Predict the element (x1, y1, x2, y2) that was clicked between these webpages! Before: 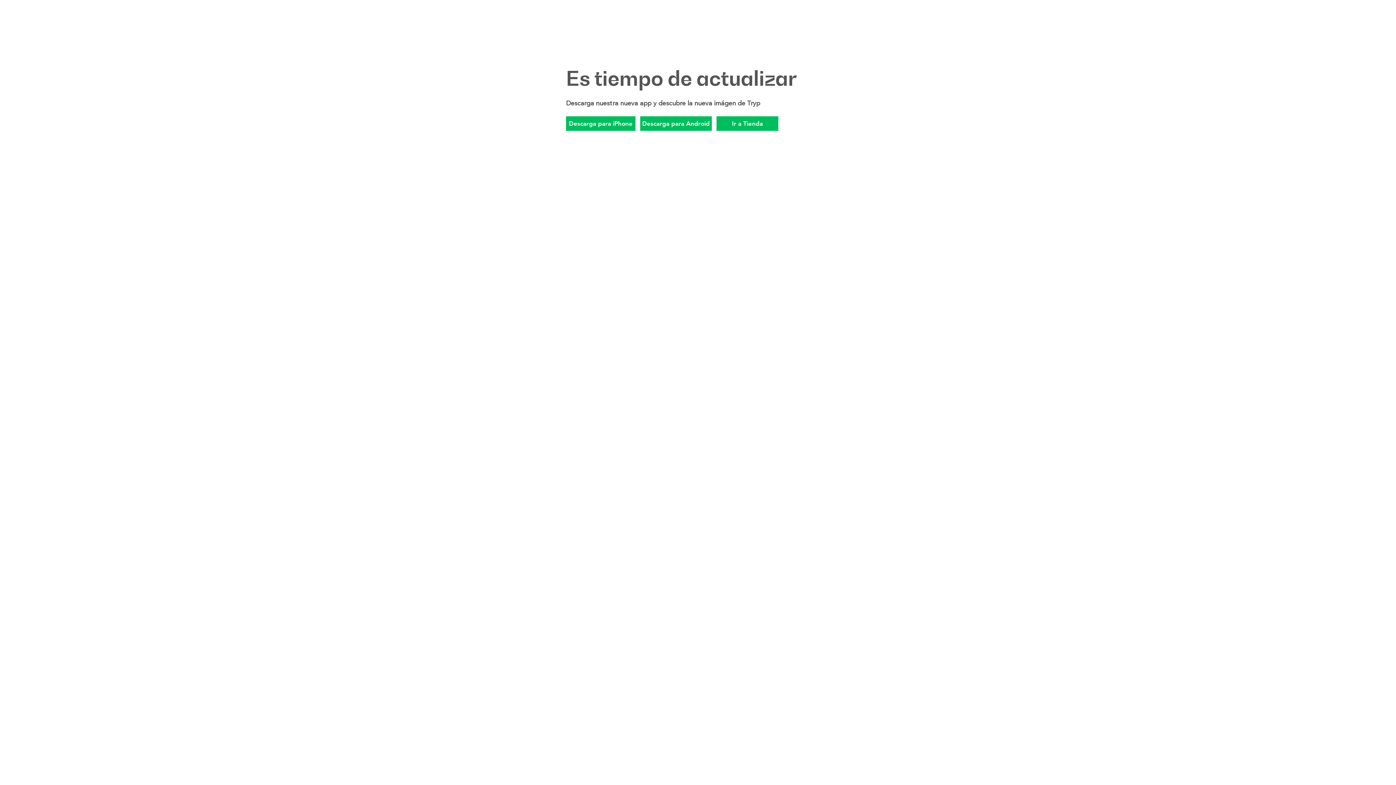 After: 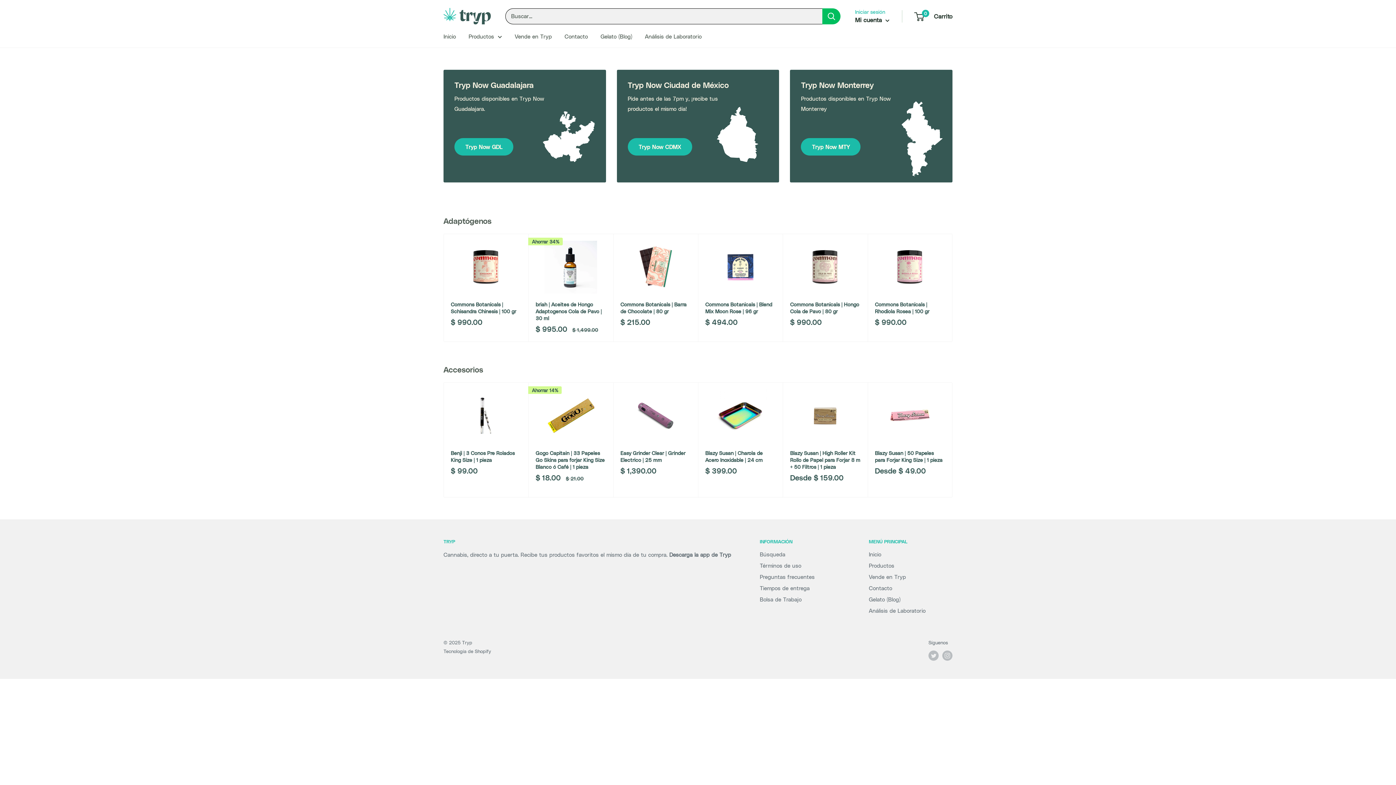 Action: bbox: (716, 116, 778, 130) label: Ir a Tienda